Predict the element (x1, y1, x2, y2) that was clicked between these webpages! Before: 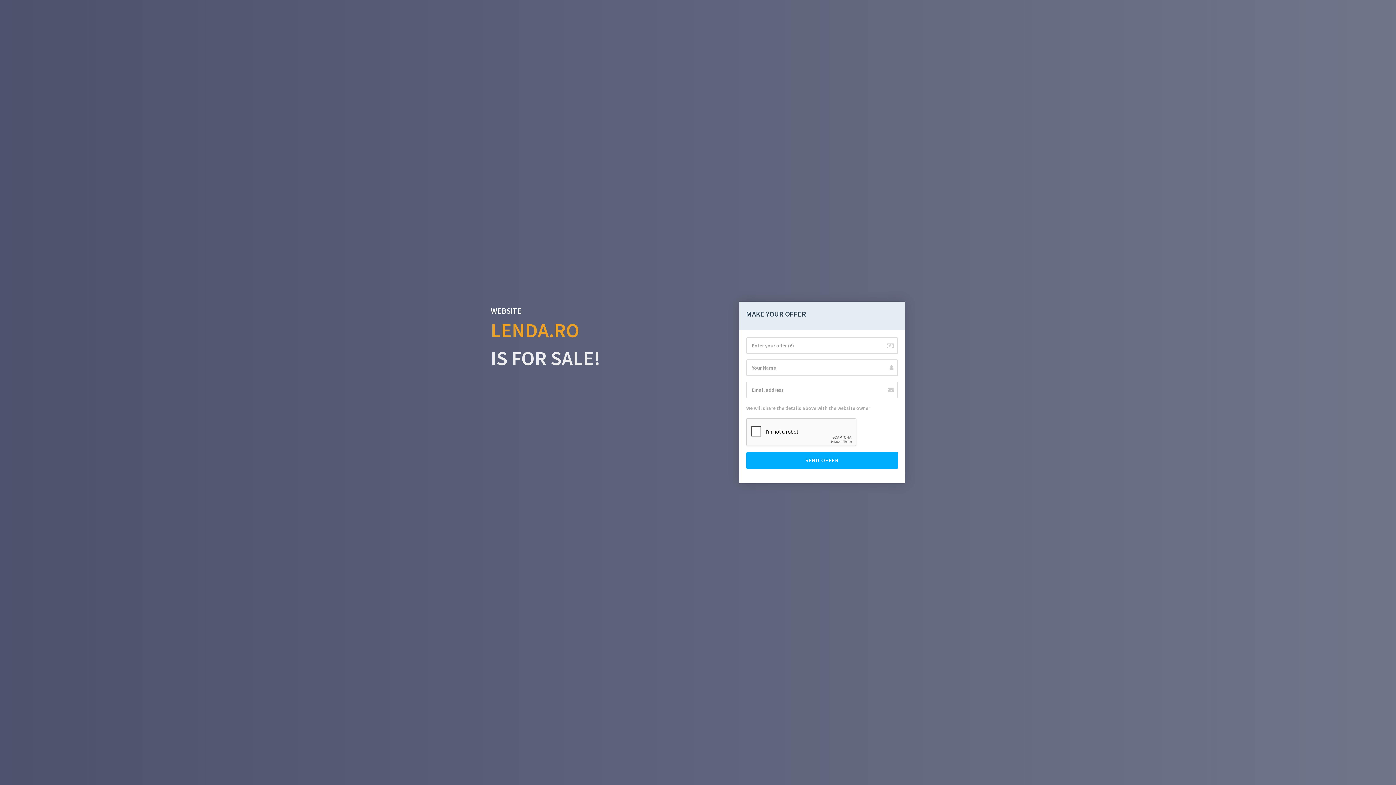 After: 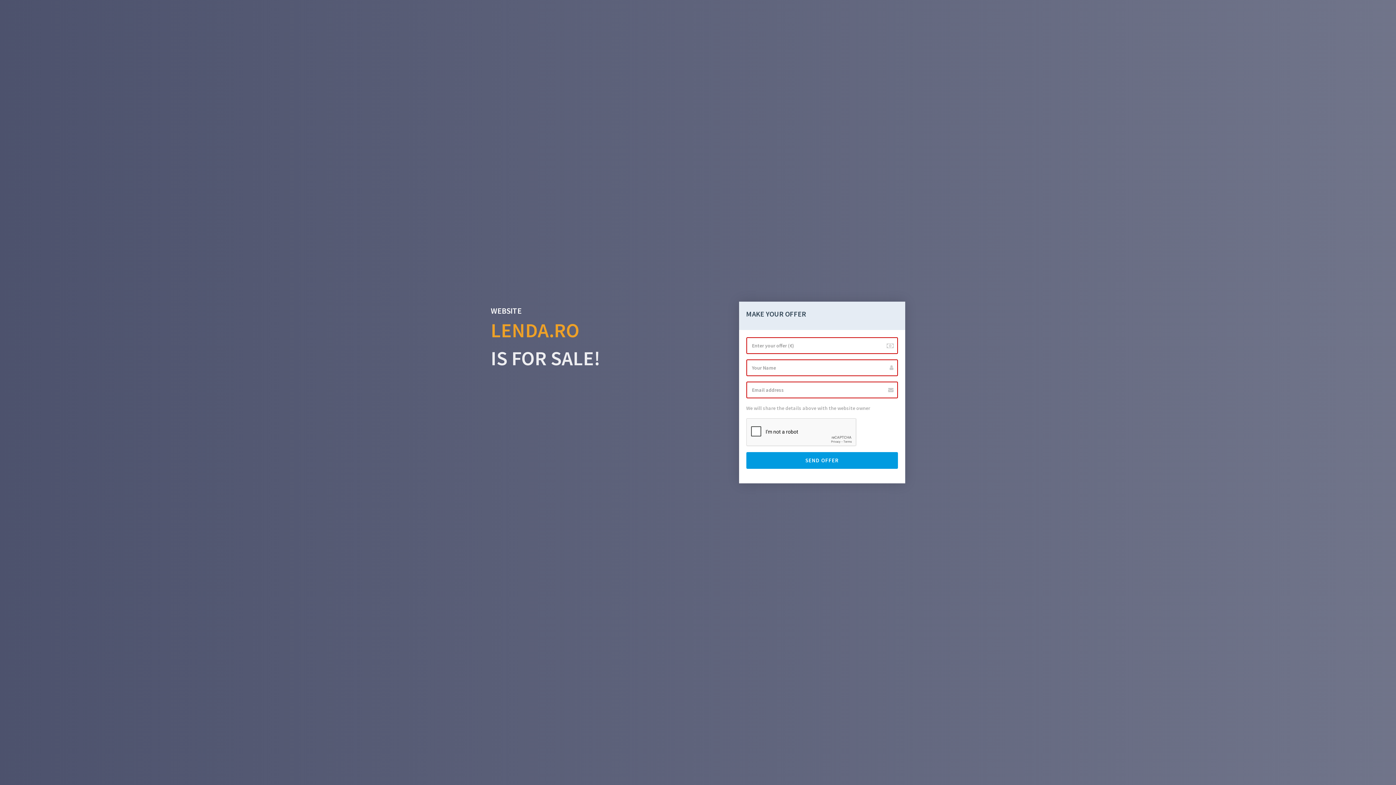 Action: bbox: (746, 452, 898, 469) label: SEND OFFER